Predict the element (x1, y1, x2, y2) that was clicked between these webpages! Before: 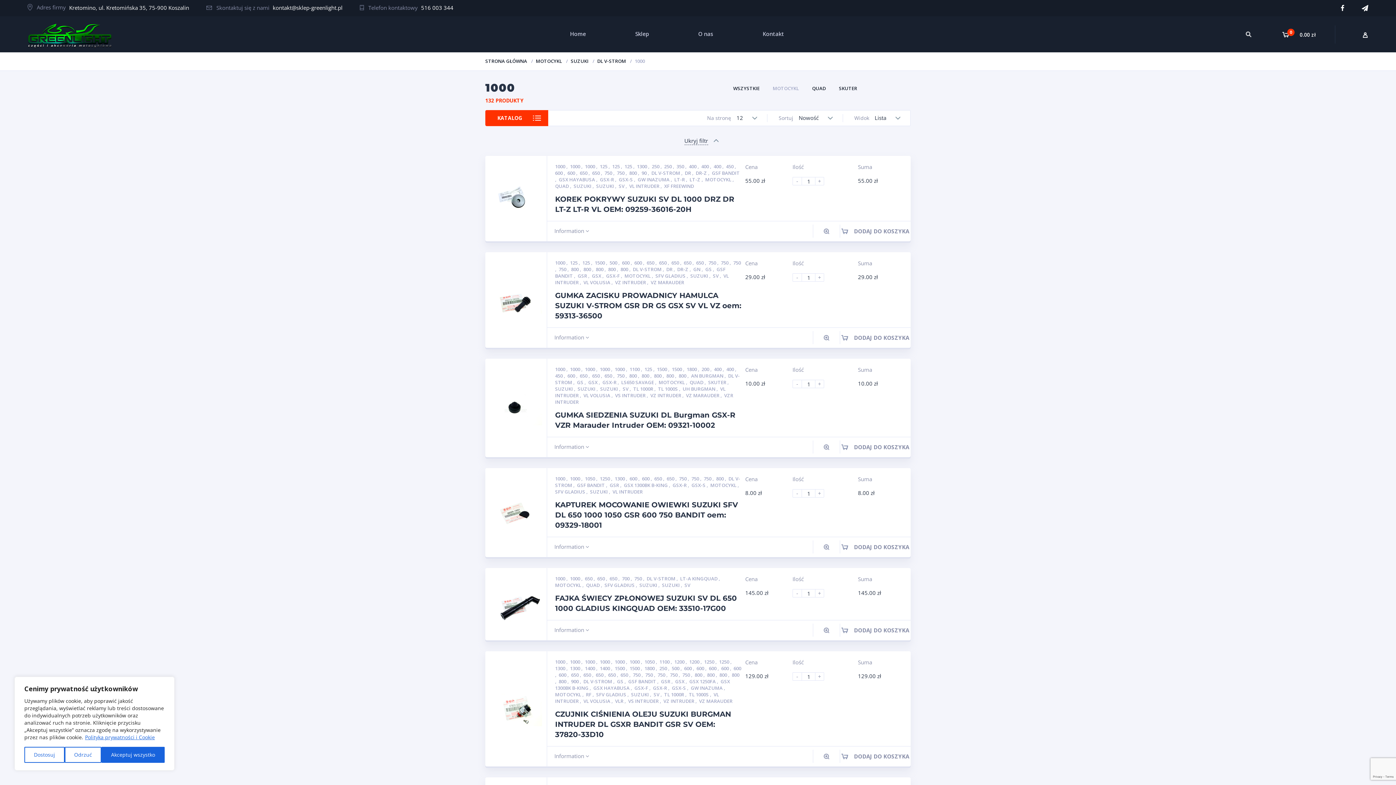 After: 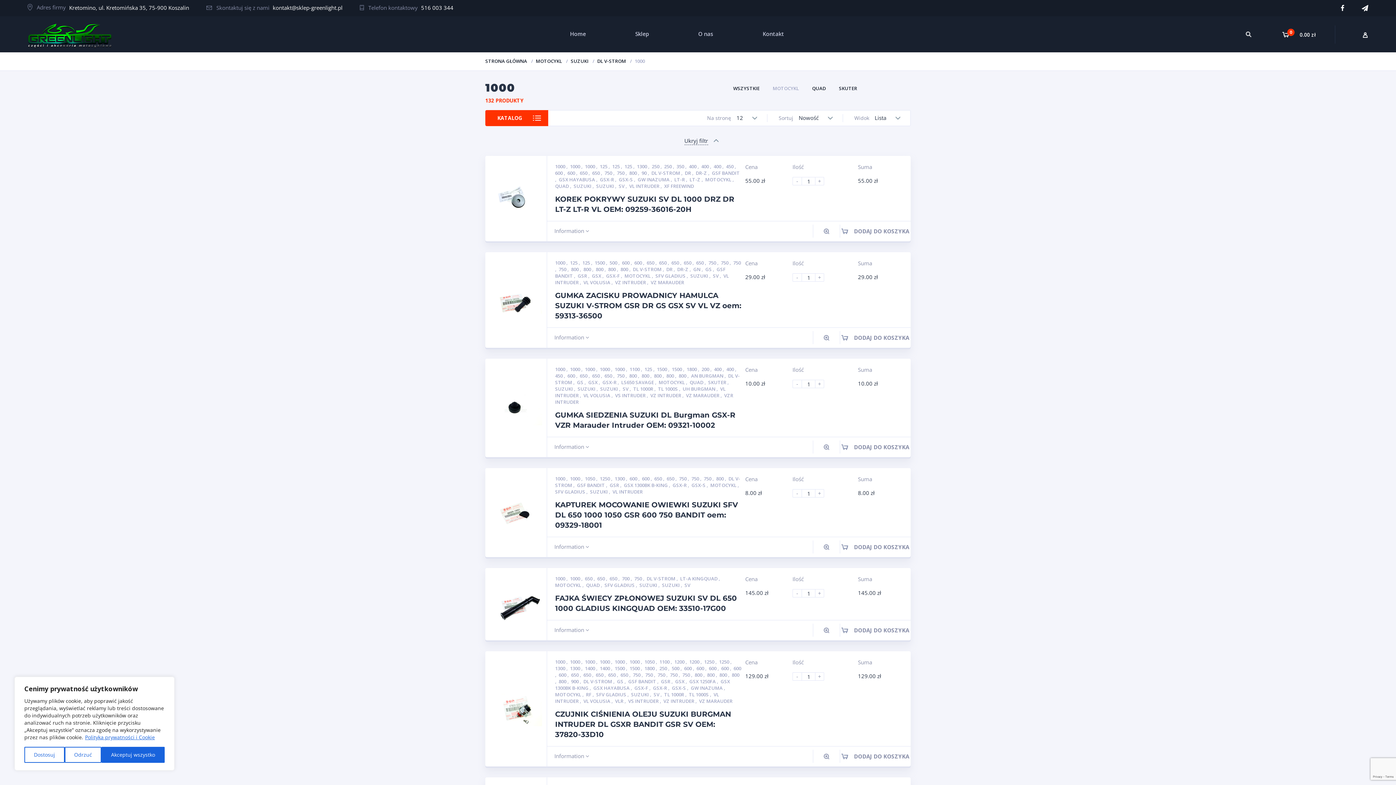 Action: label: 1000  bbox: (585, 366, 596, 373)